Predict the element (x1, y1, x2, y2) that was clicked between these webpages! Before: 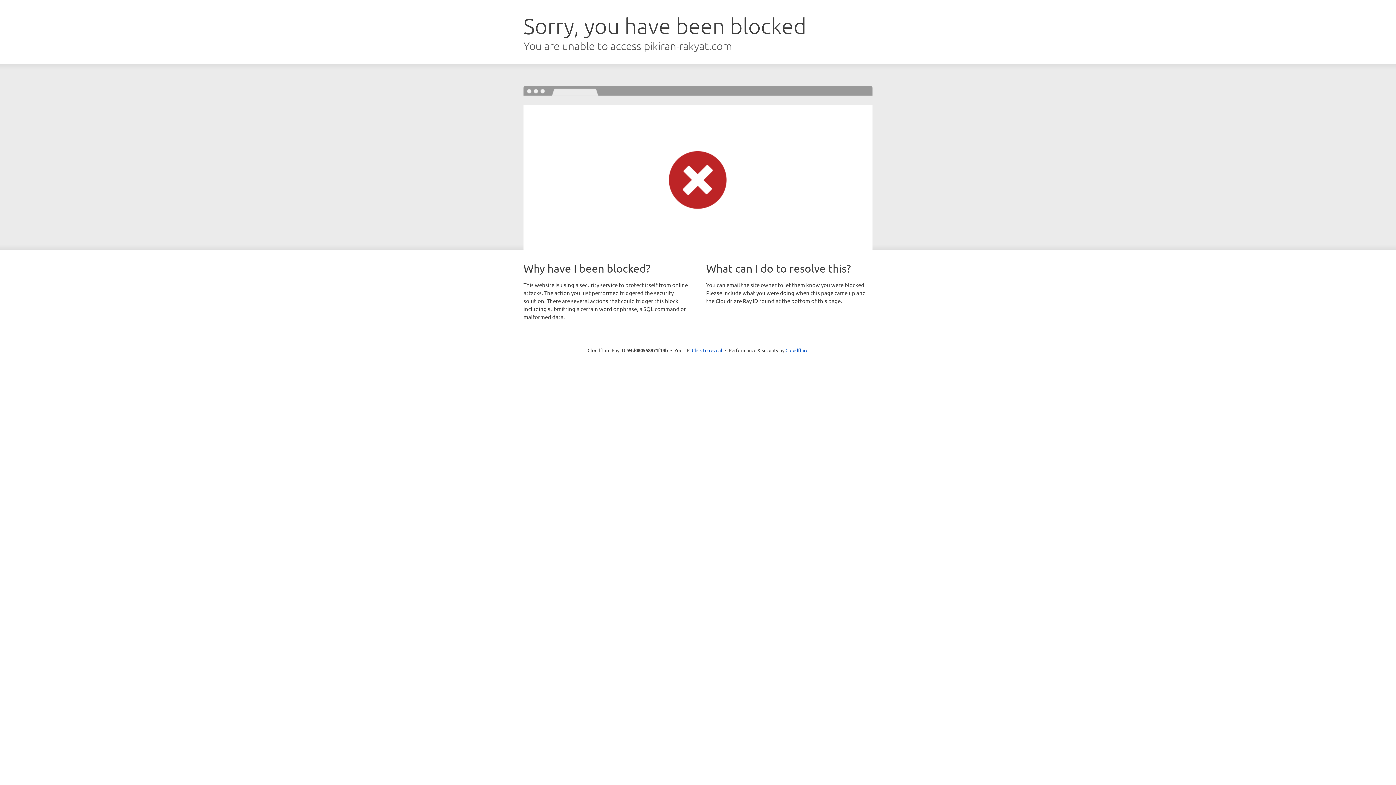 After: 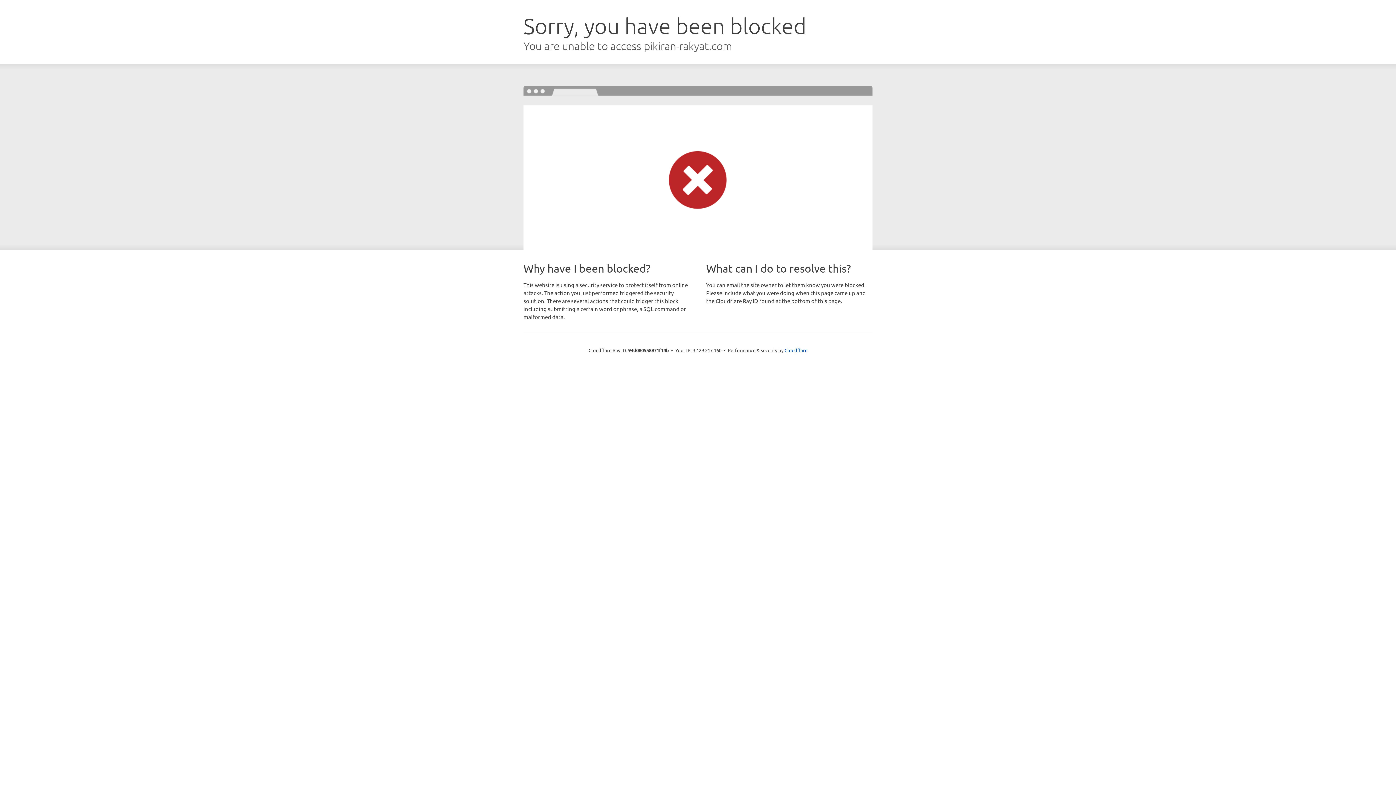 Action: label: Click to reveal bbox: (692, 346, 722, 353)